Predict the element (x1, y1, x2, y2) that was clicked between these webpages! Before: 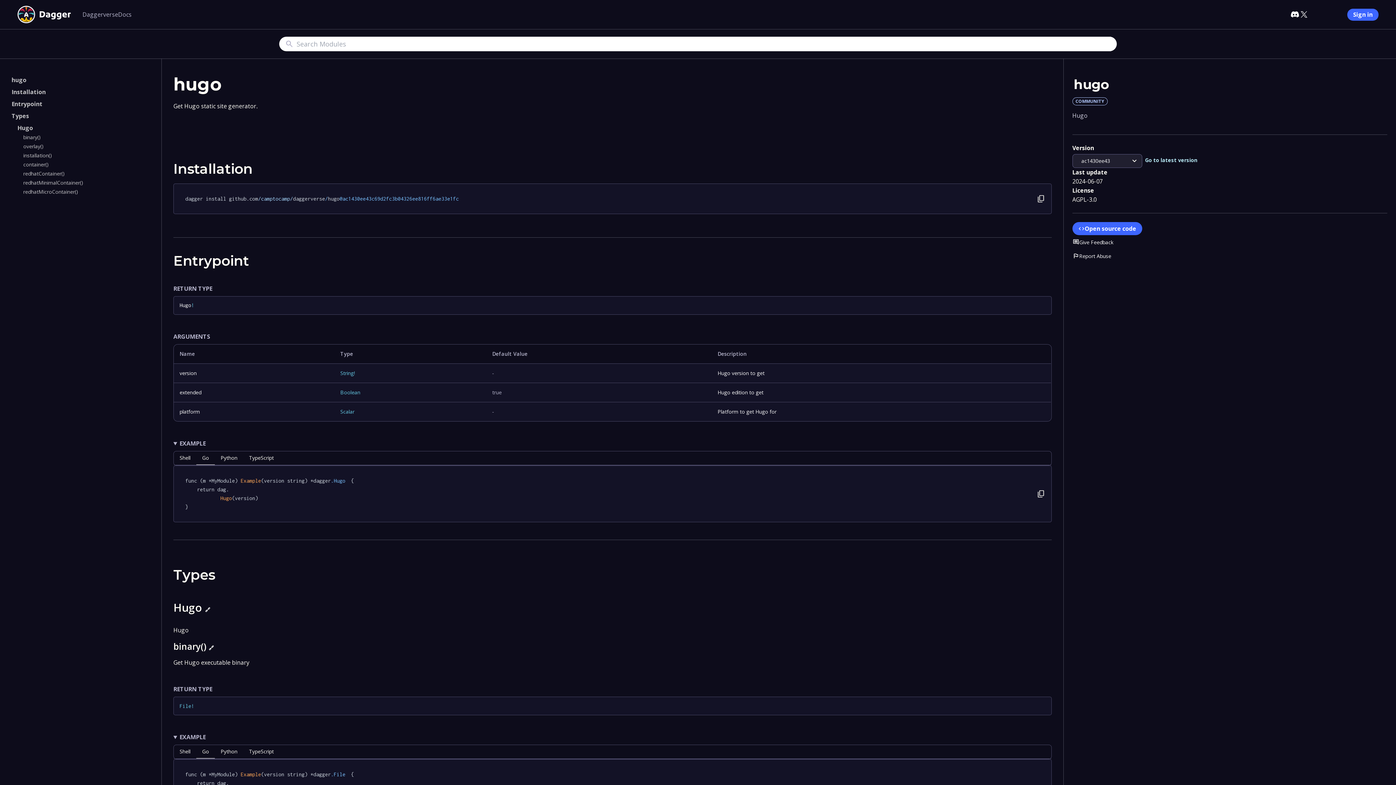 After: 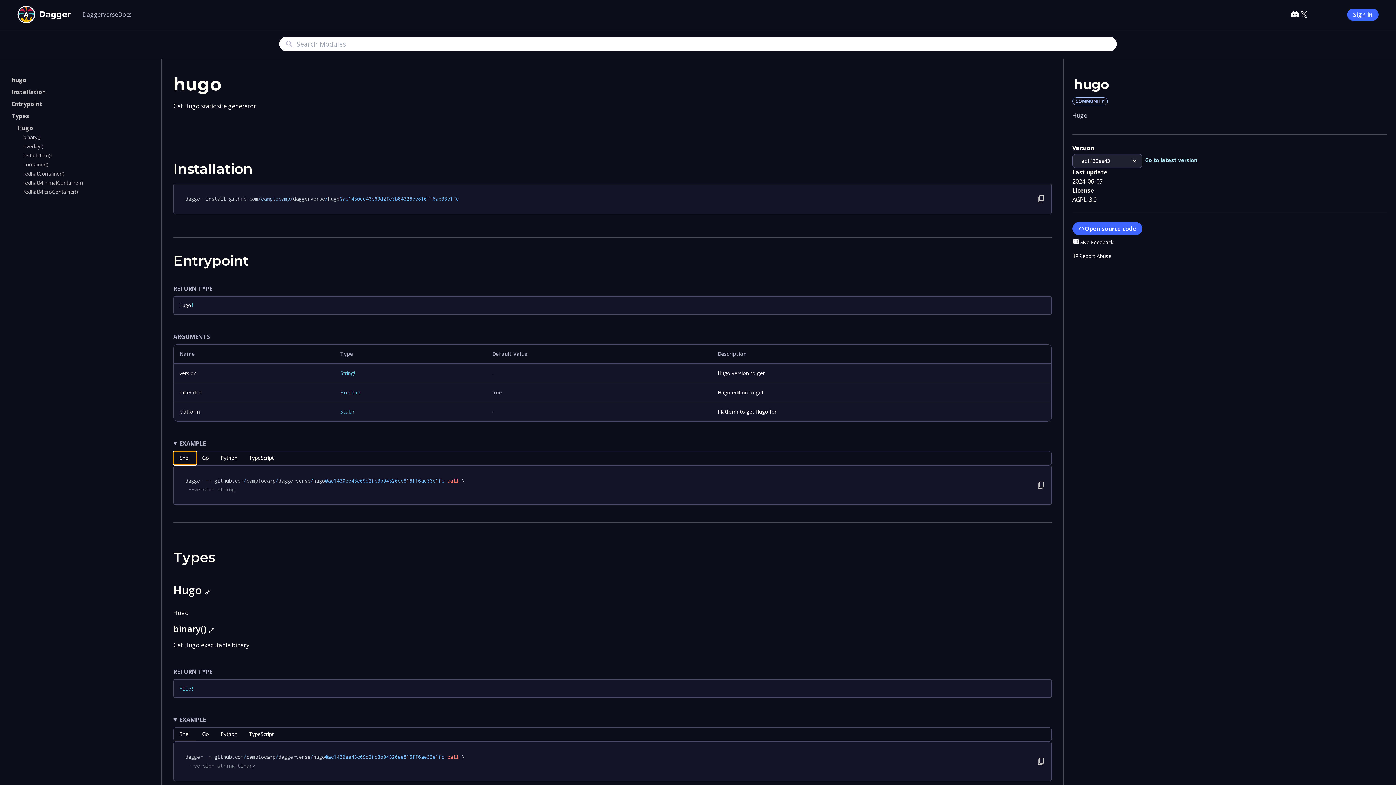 Action: label: Shell bbox: (173, 451, 196, 465)